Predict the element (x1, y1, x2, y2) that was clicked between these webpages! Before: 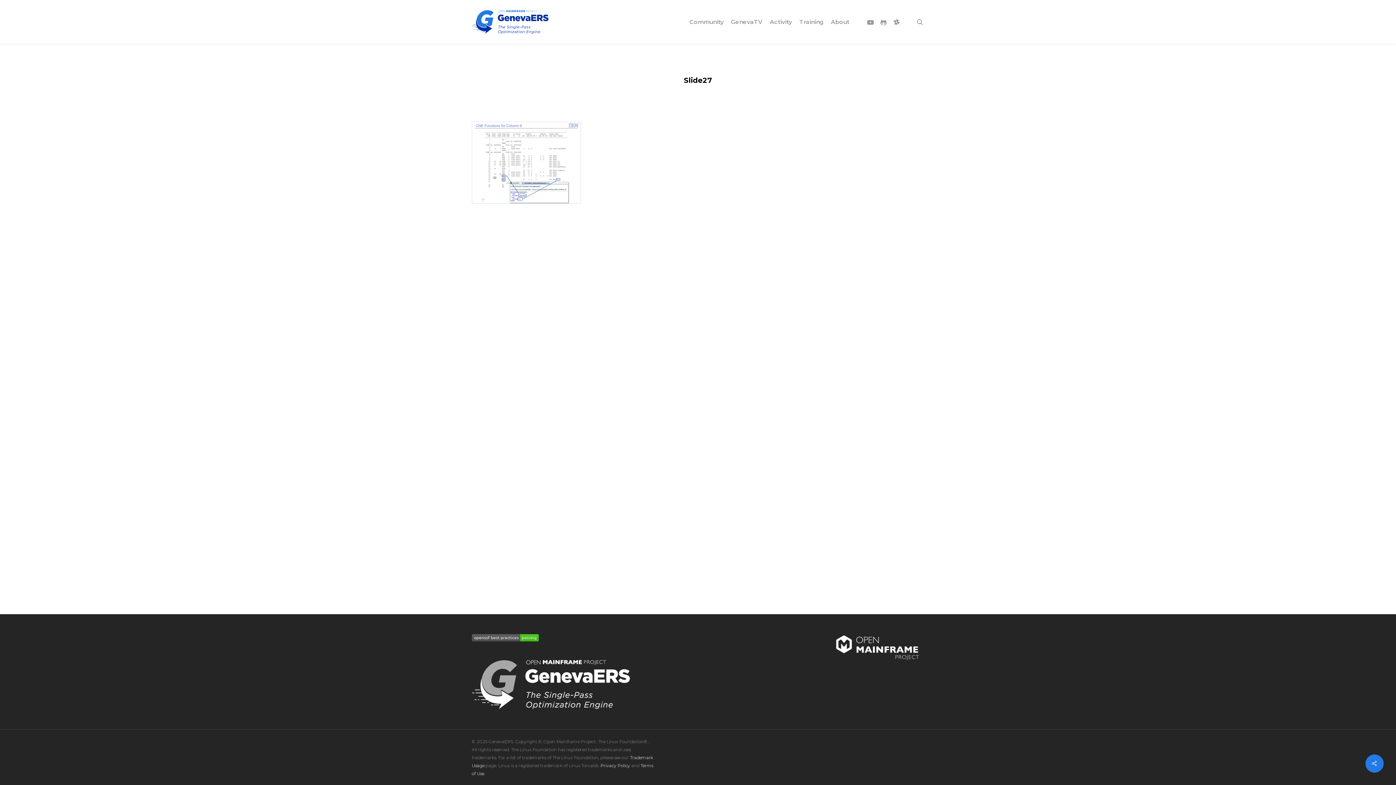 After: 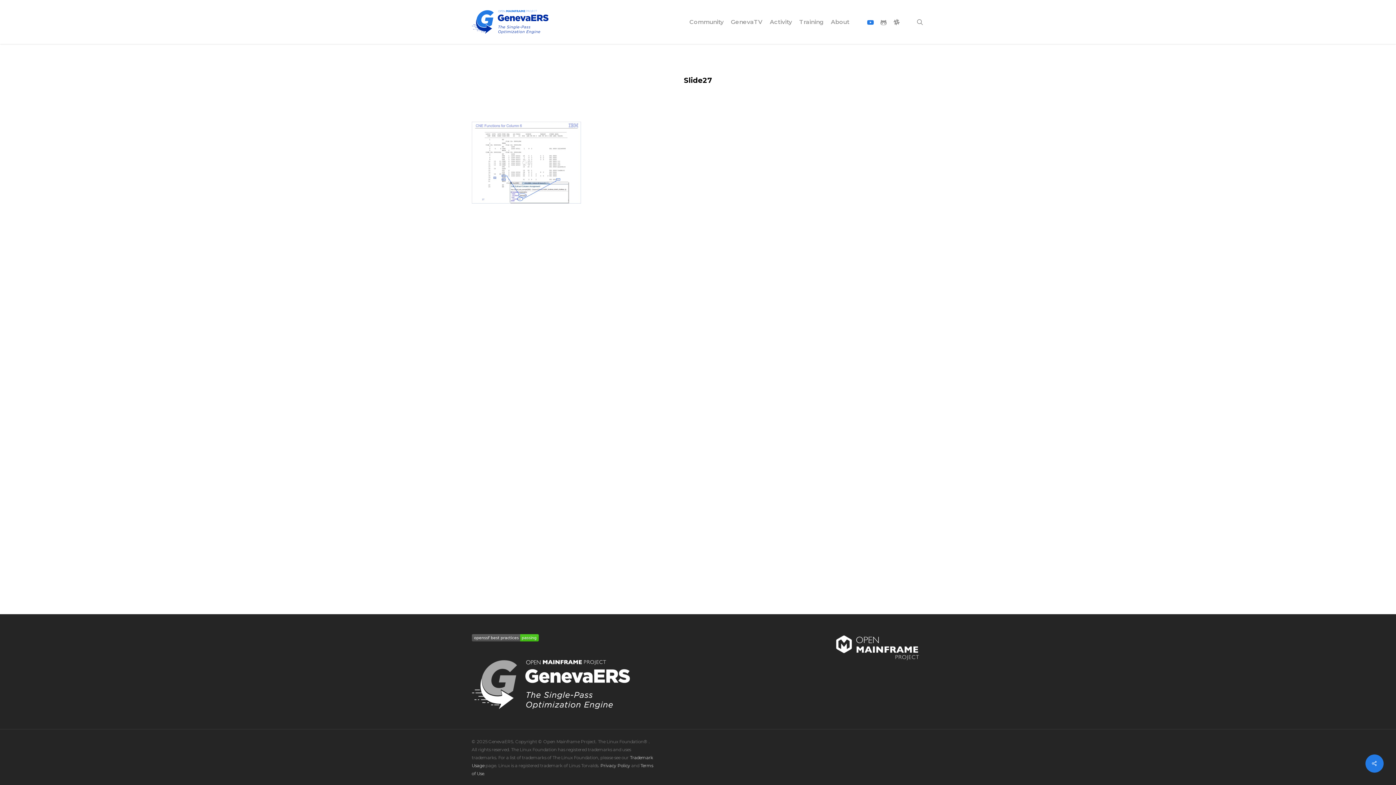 Action: bbox: (864, 18, 877, 26) label: youtube